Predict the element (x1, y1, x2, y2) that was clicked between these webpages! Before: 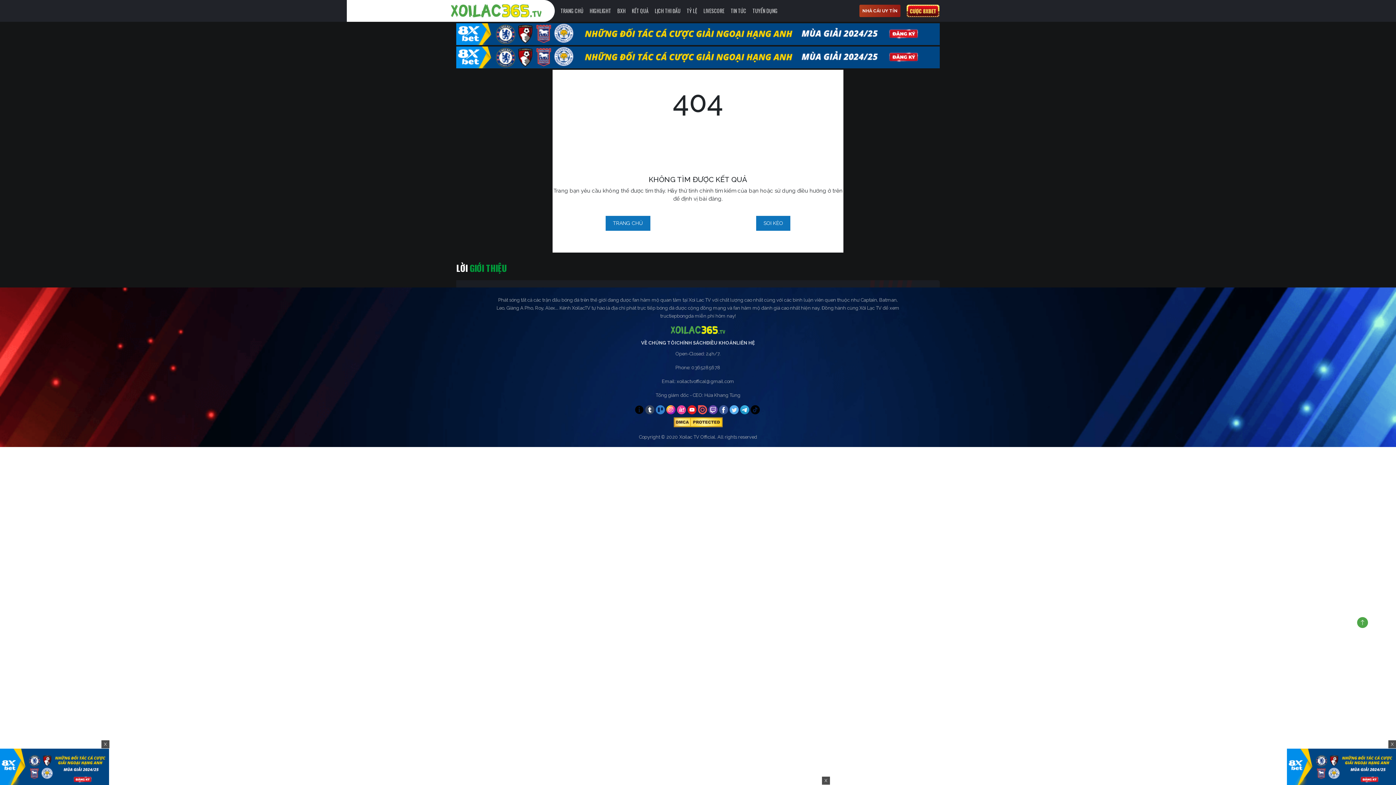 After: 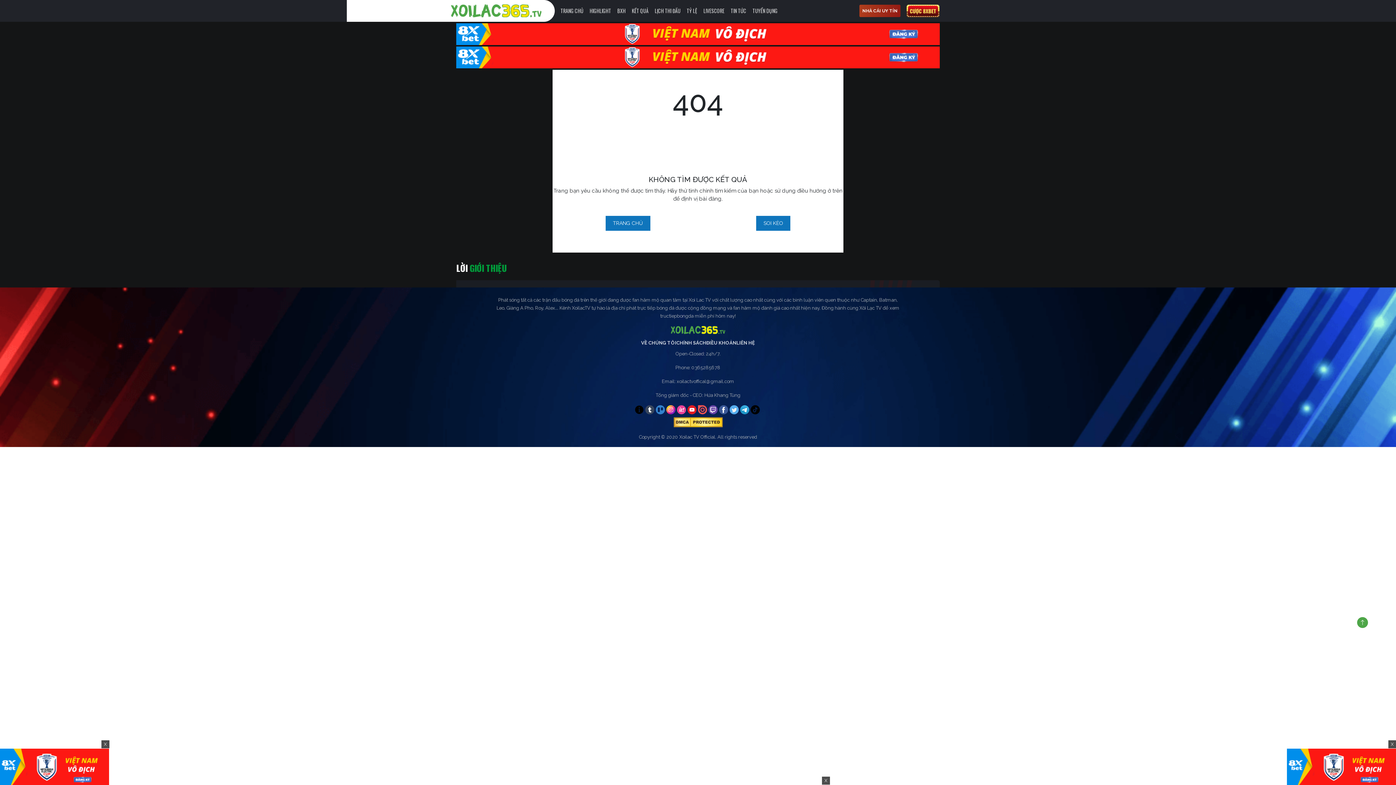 Action: bbox: (1287, 763, 1396, 769)